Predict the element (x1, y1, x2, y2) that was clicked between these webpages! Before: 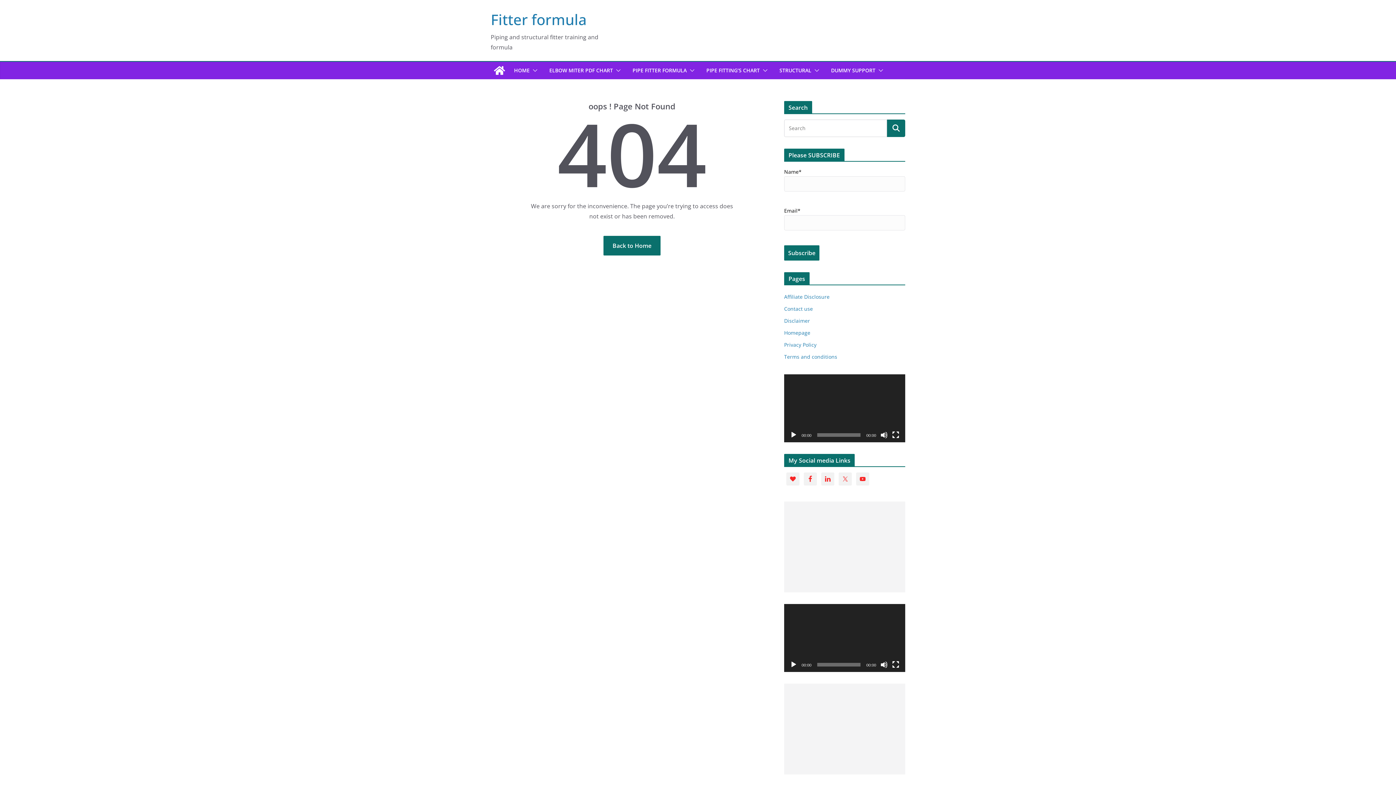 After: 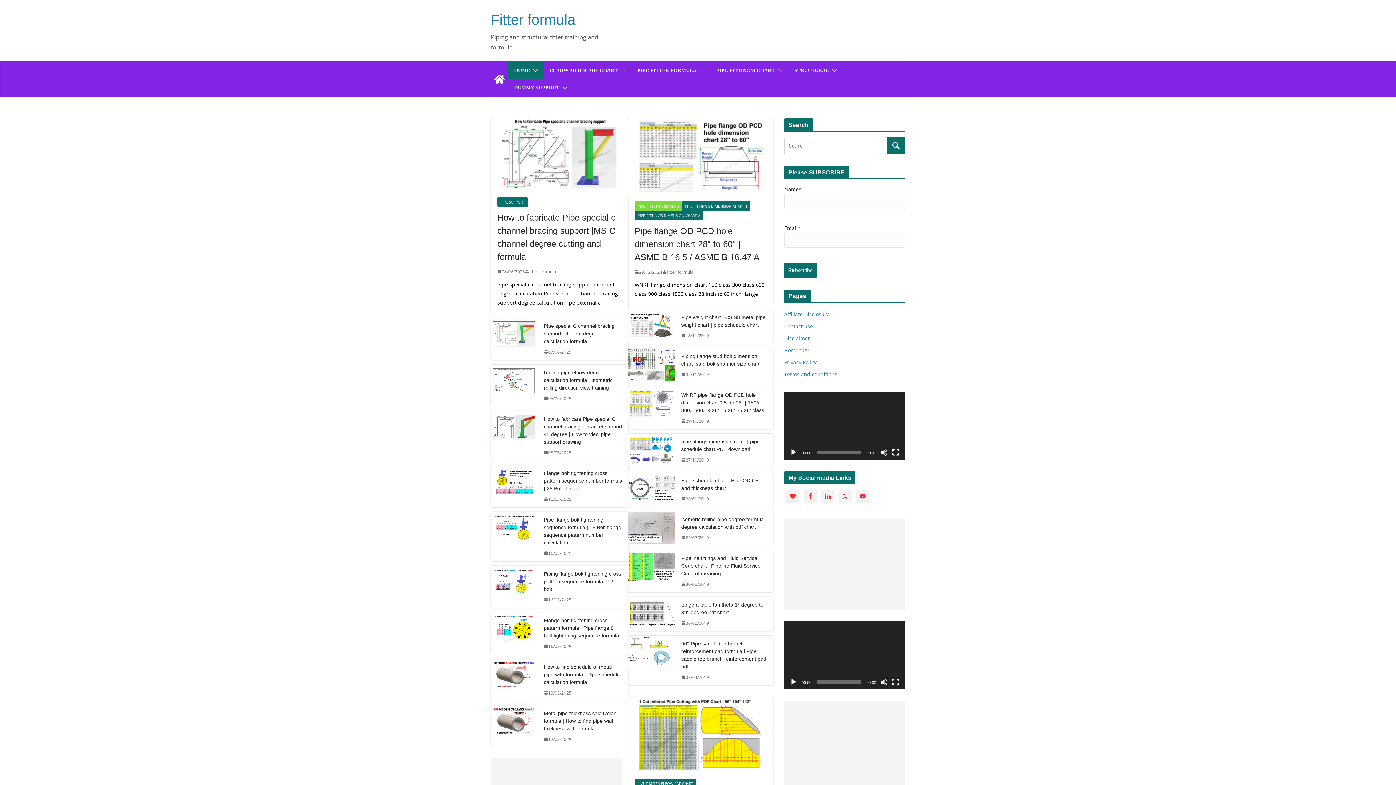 Action: bbox: (490, 61, 508, 79)